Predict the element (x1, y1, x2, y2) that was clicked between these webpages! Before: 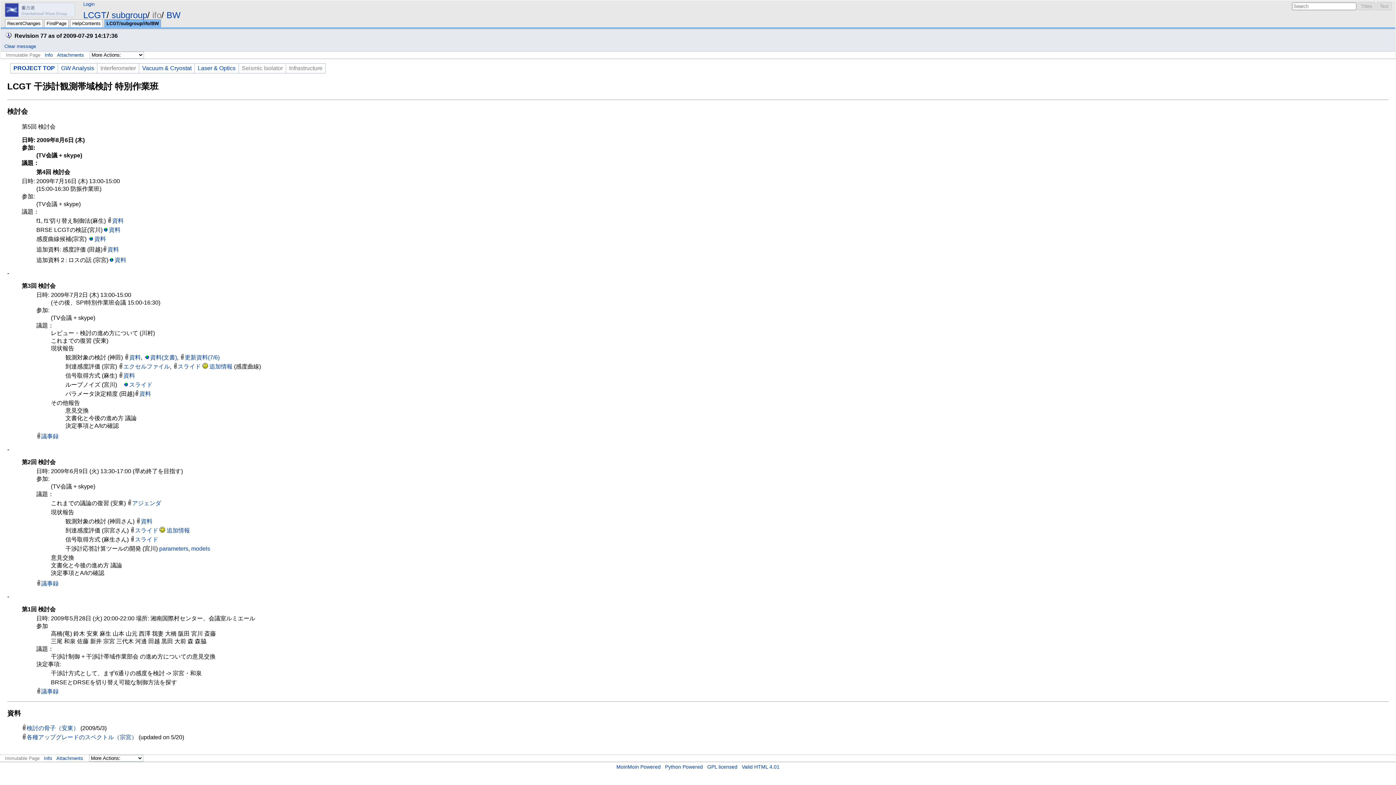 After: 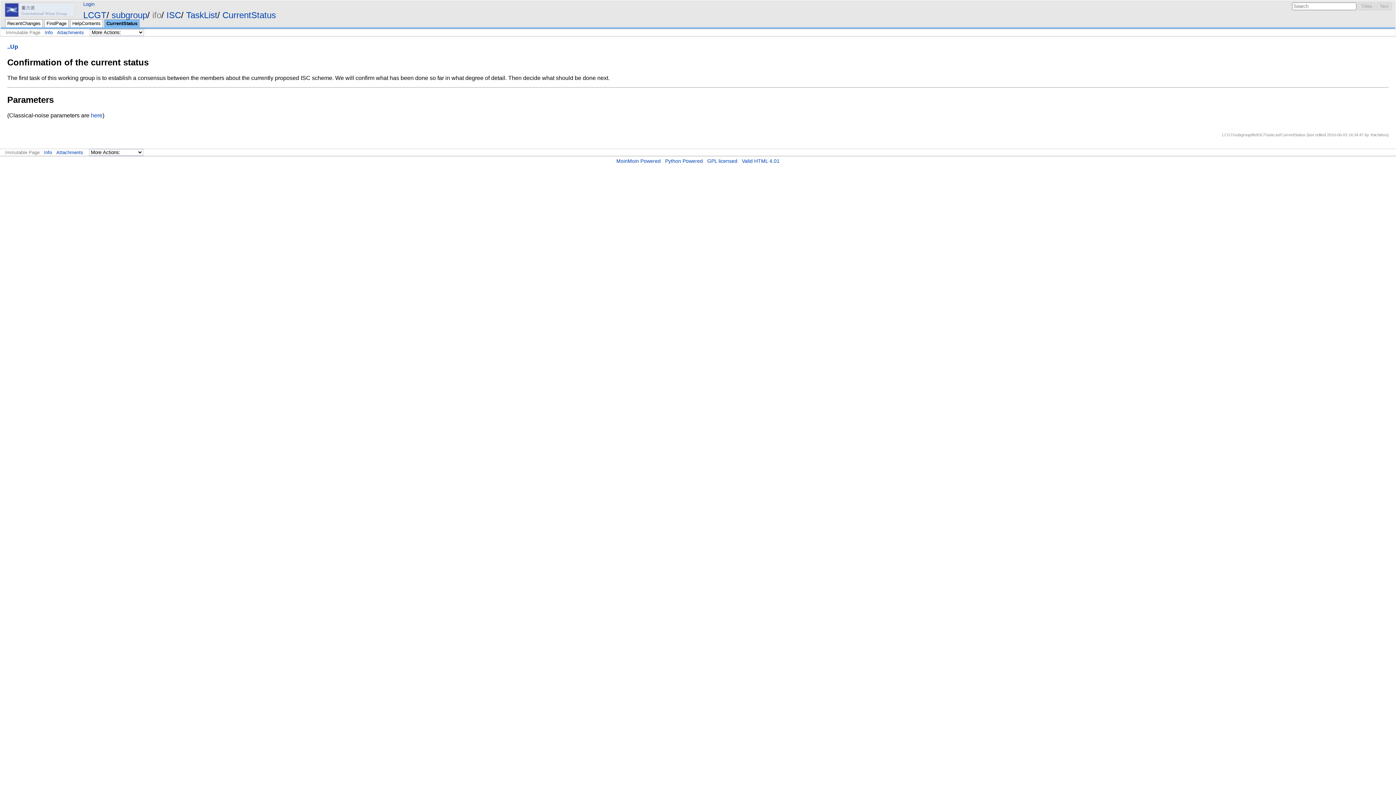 Action: bbox: (159, 545, 188, 551) label: parameters